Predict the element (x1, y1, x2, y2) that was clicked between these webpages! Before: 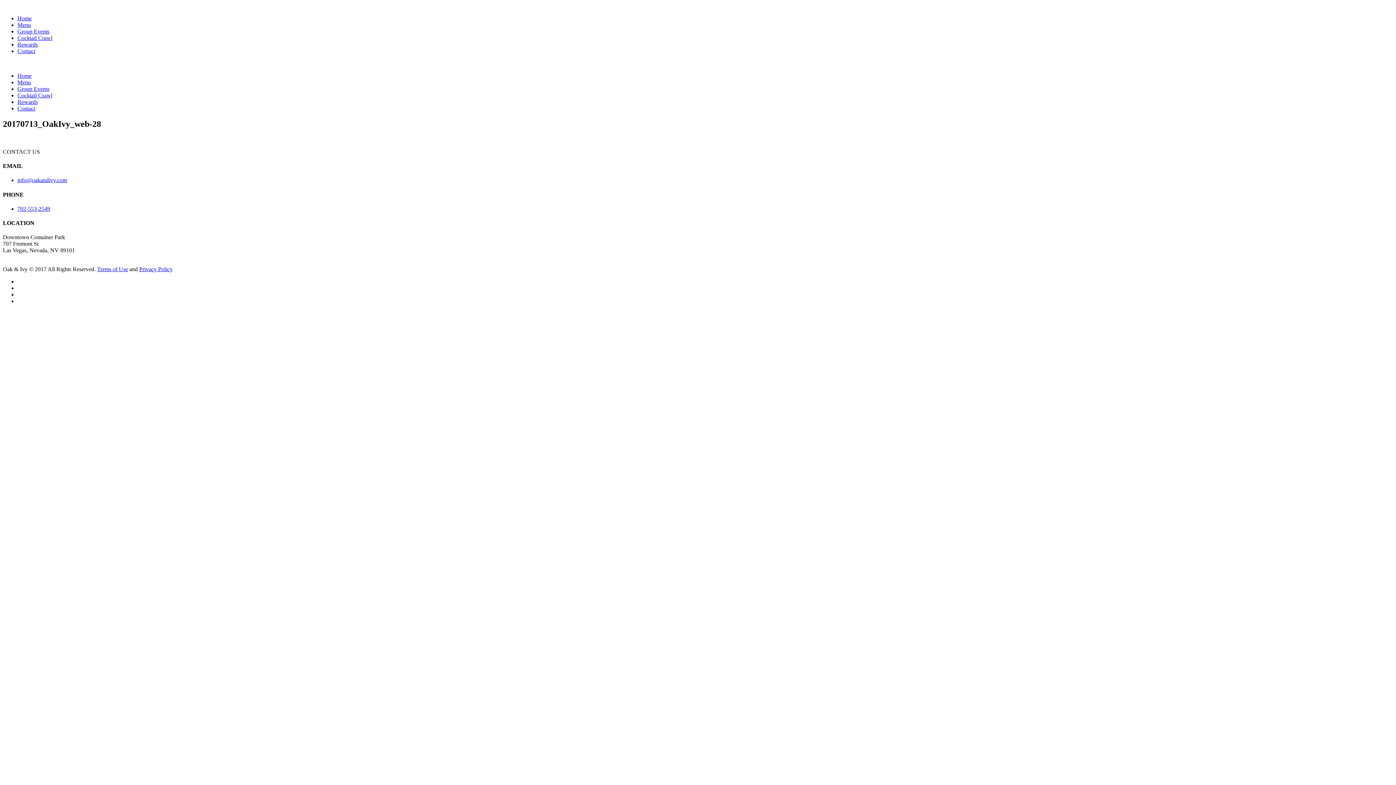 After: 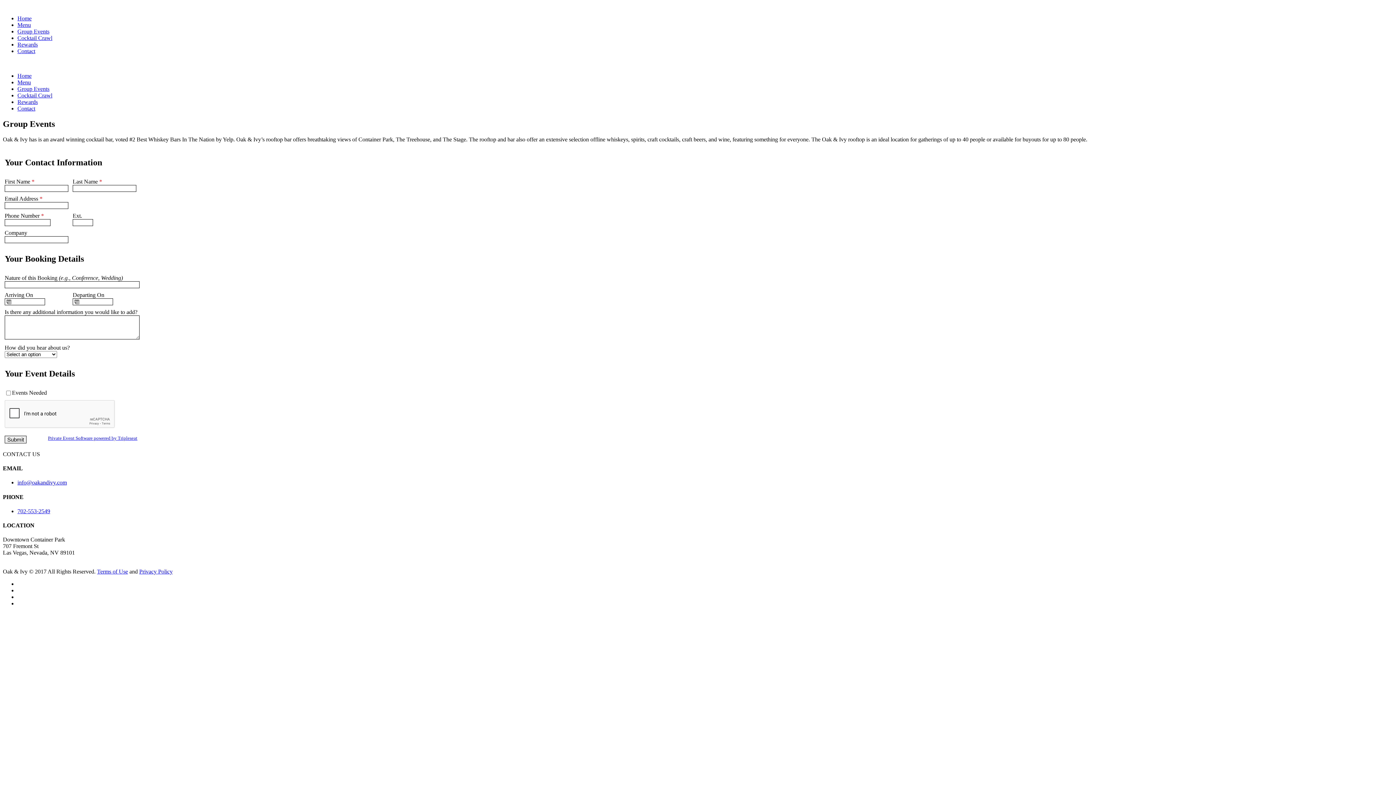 Action: bbox: (17, 85, 49, 92) label: Group Events